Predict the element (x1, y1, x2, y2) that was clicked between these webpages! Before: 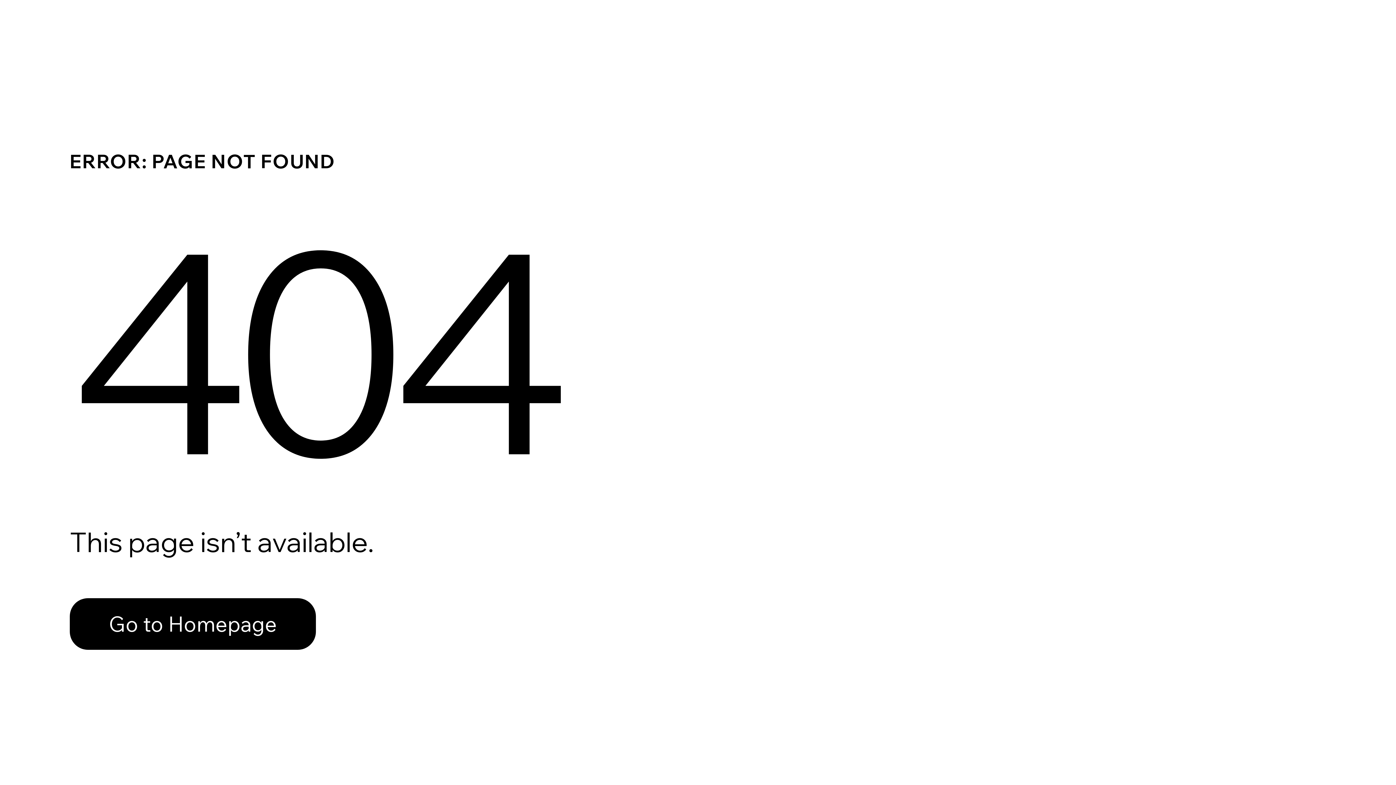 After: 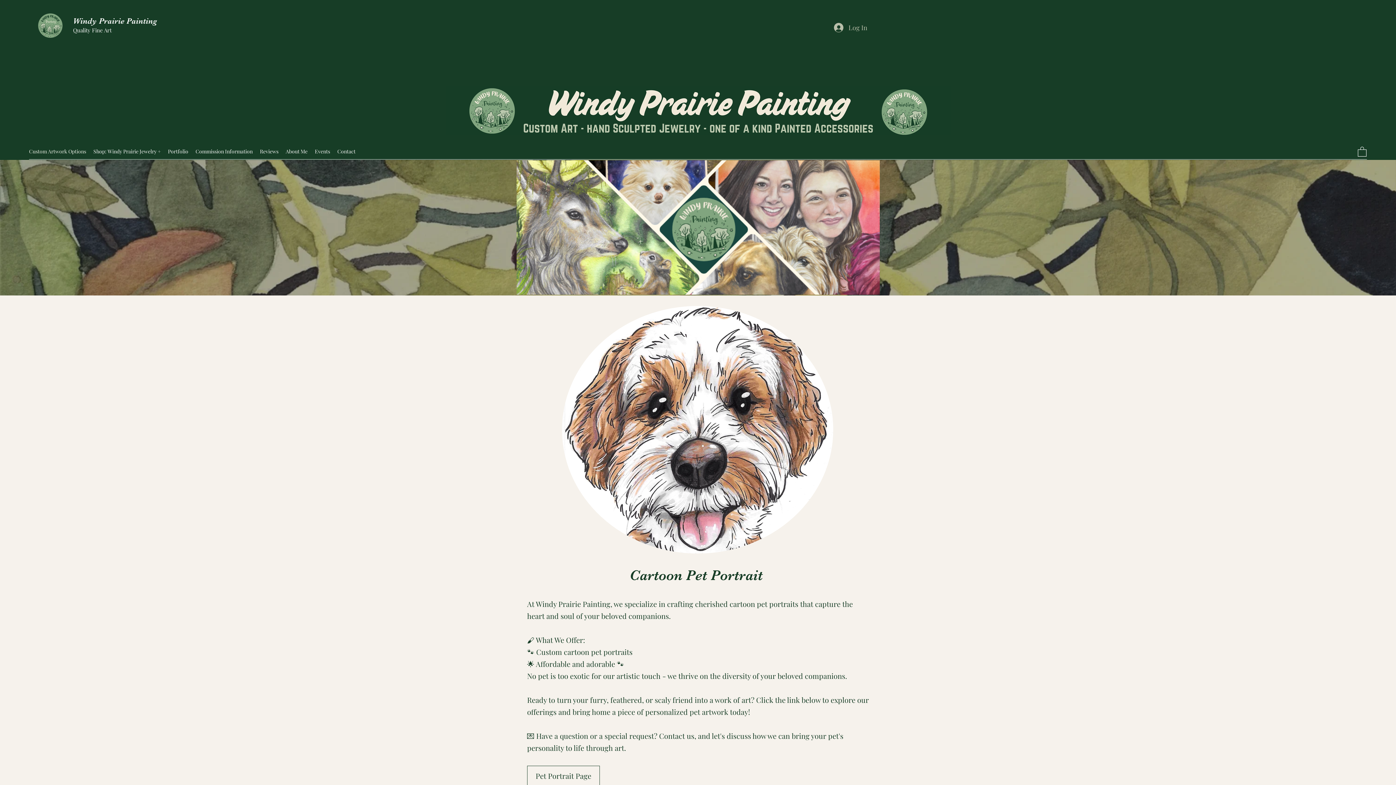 Action: bbox: (69, 598, 316, 650) label: Go to Homepage